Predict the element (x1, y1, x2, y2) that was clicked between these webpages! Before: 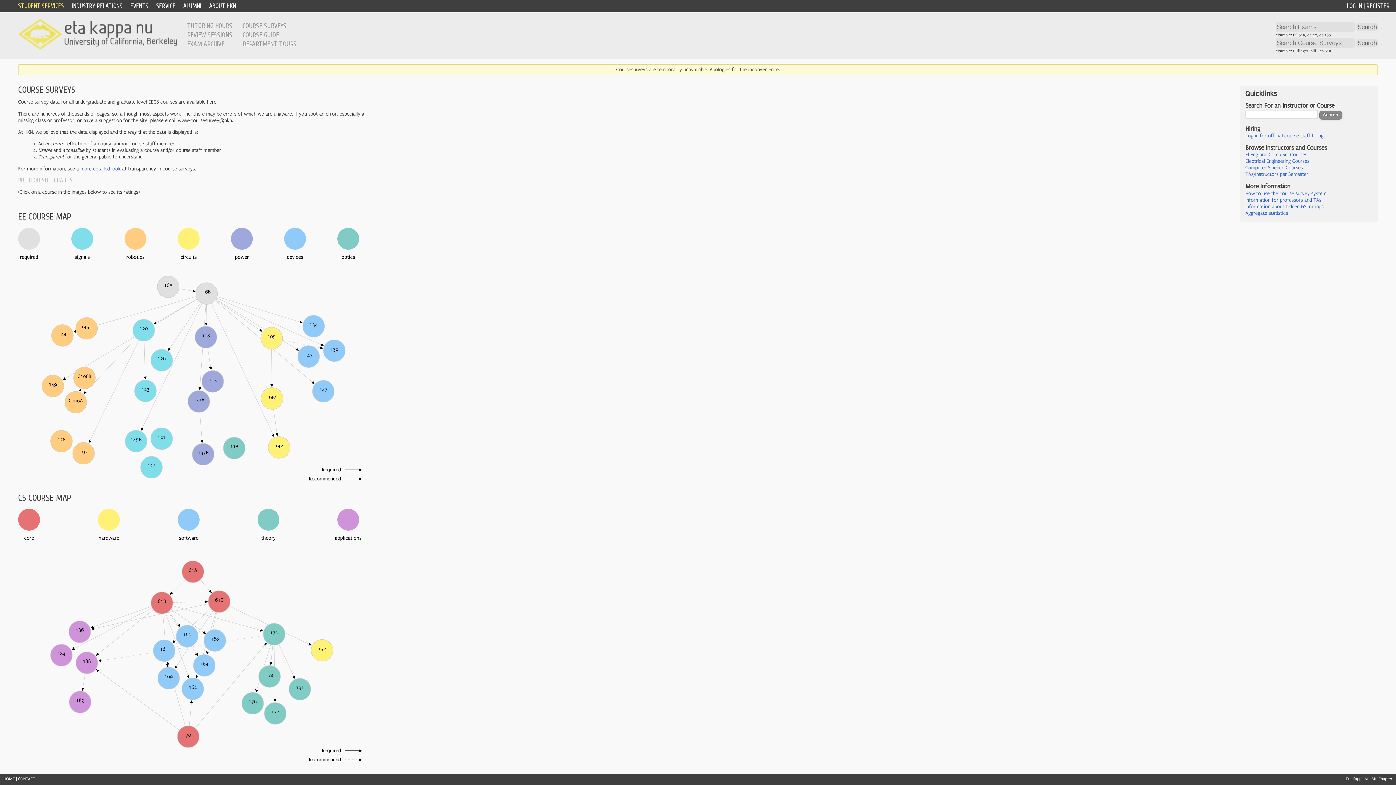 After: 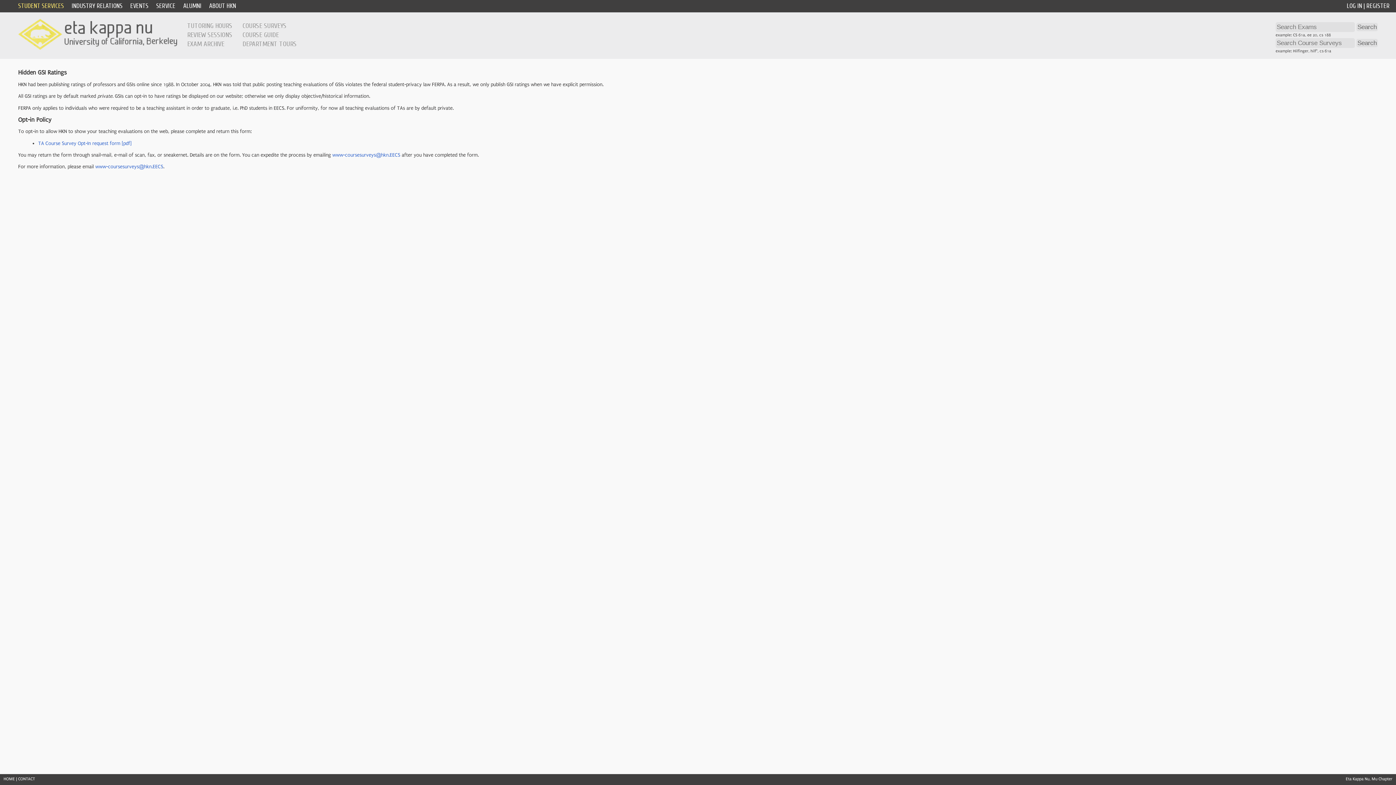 Action: label: Information about hidden GSI ratings bbox: (1245, 203, 1323, 209)